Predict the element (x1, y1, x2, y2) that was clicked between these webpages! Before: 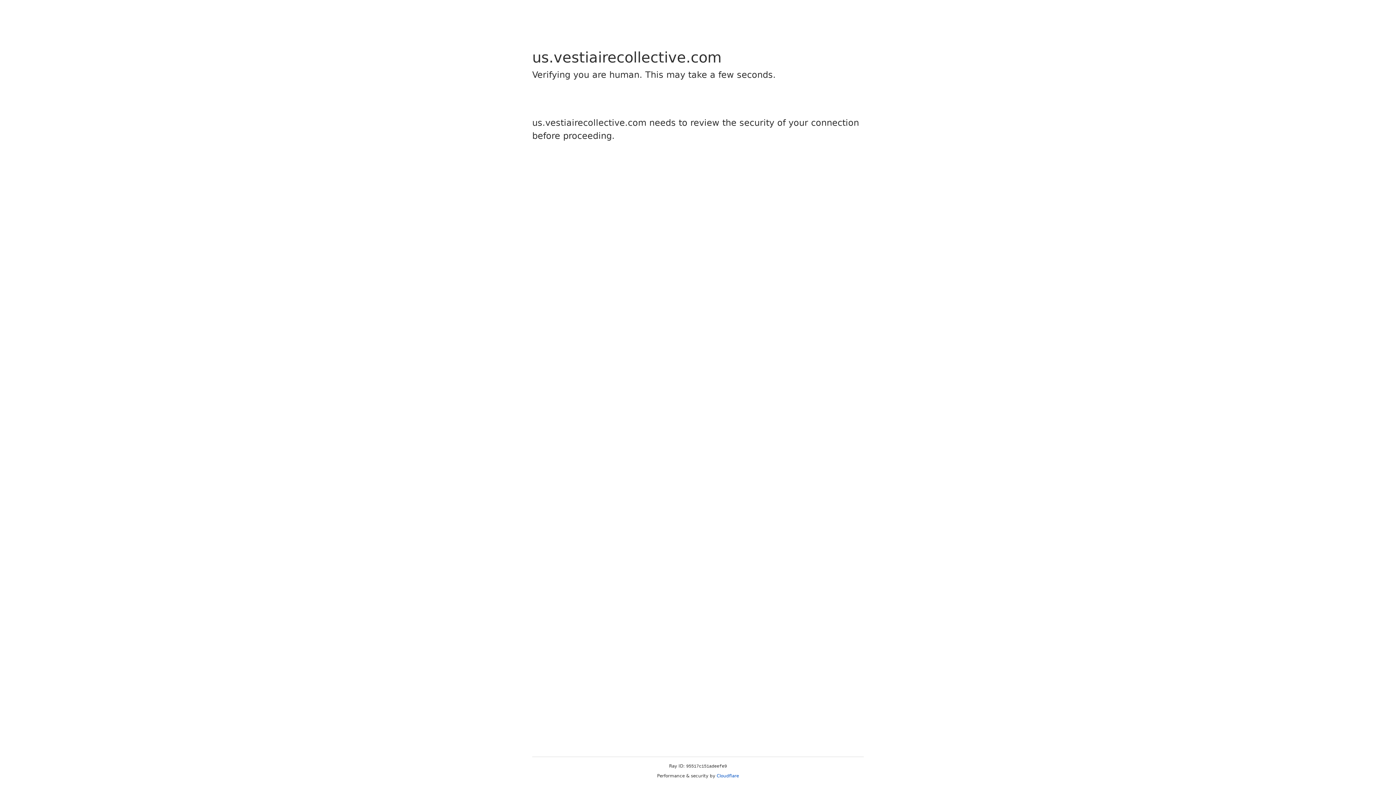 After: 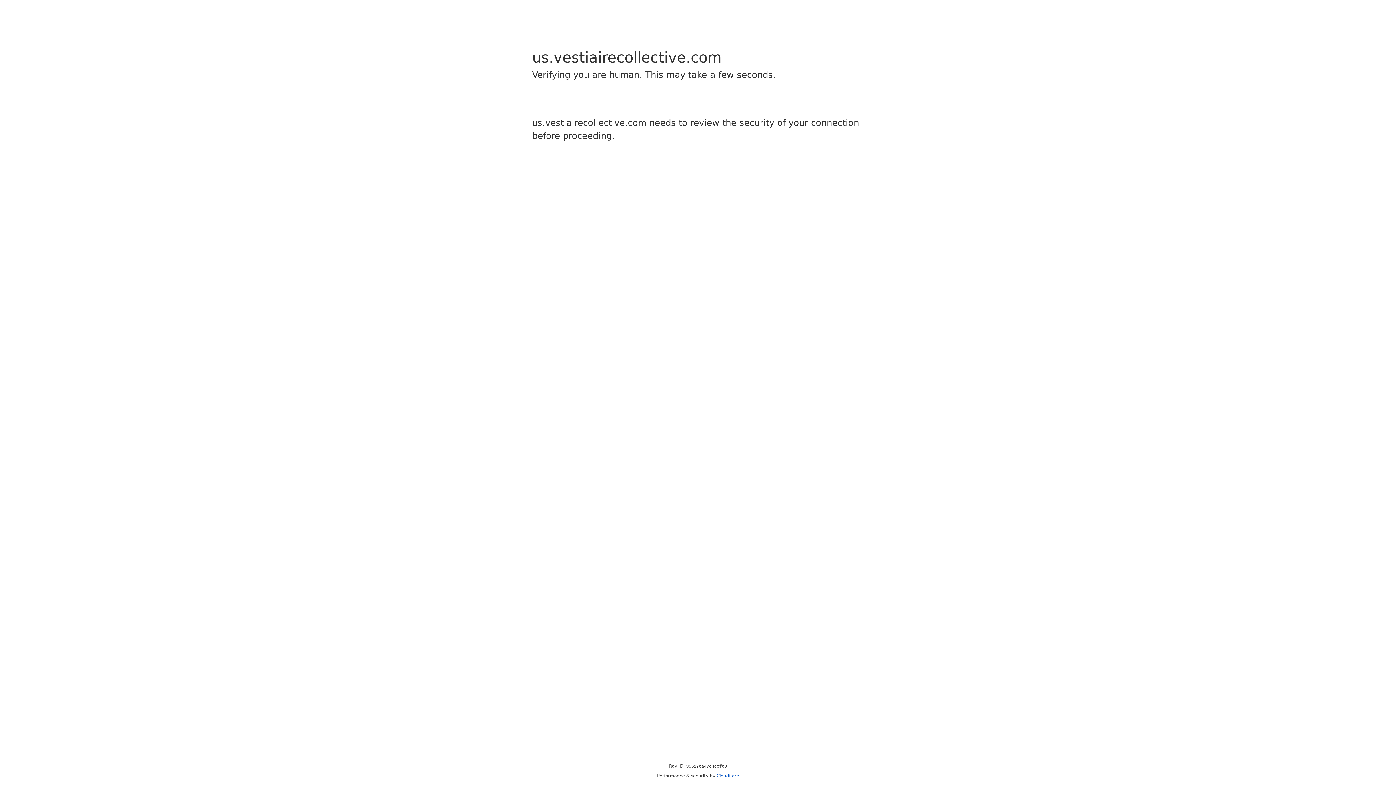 Action: label: Cloudflare bbox: (716, 773, 739, 778)